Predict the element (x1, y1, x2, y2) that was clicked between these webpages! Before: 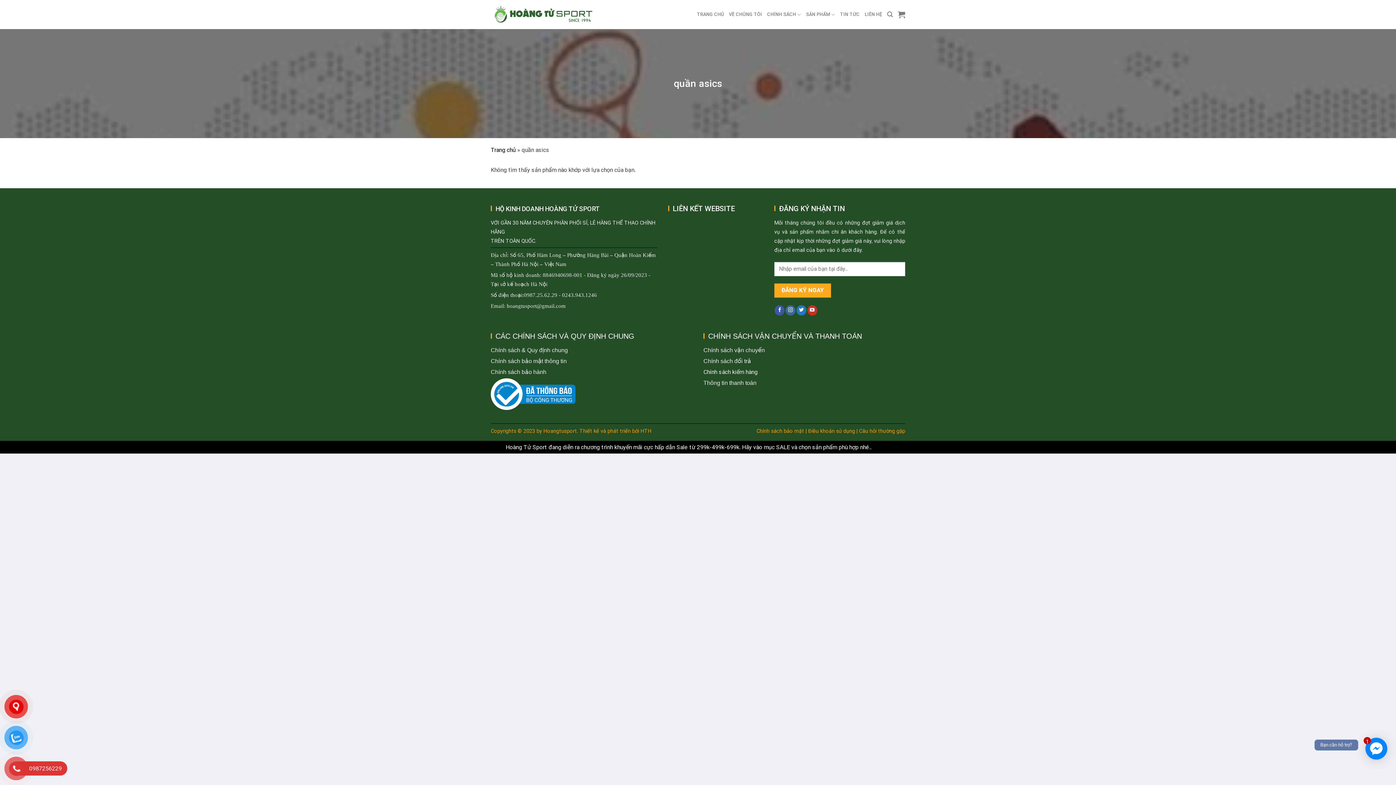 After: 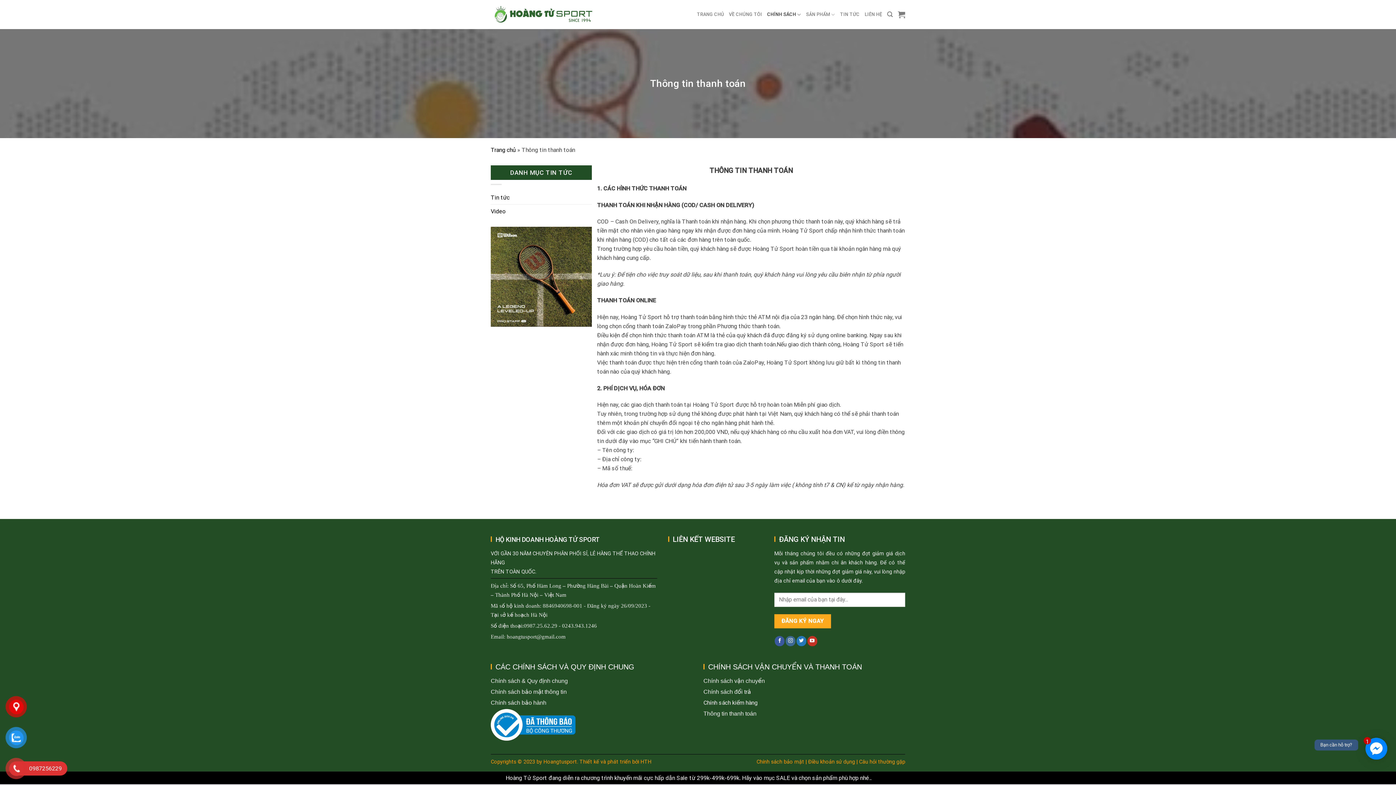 Action: label: Thông tin thanh toán bbox: (703, 379, 756, 386)